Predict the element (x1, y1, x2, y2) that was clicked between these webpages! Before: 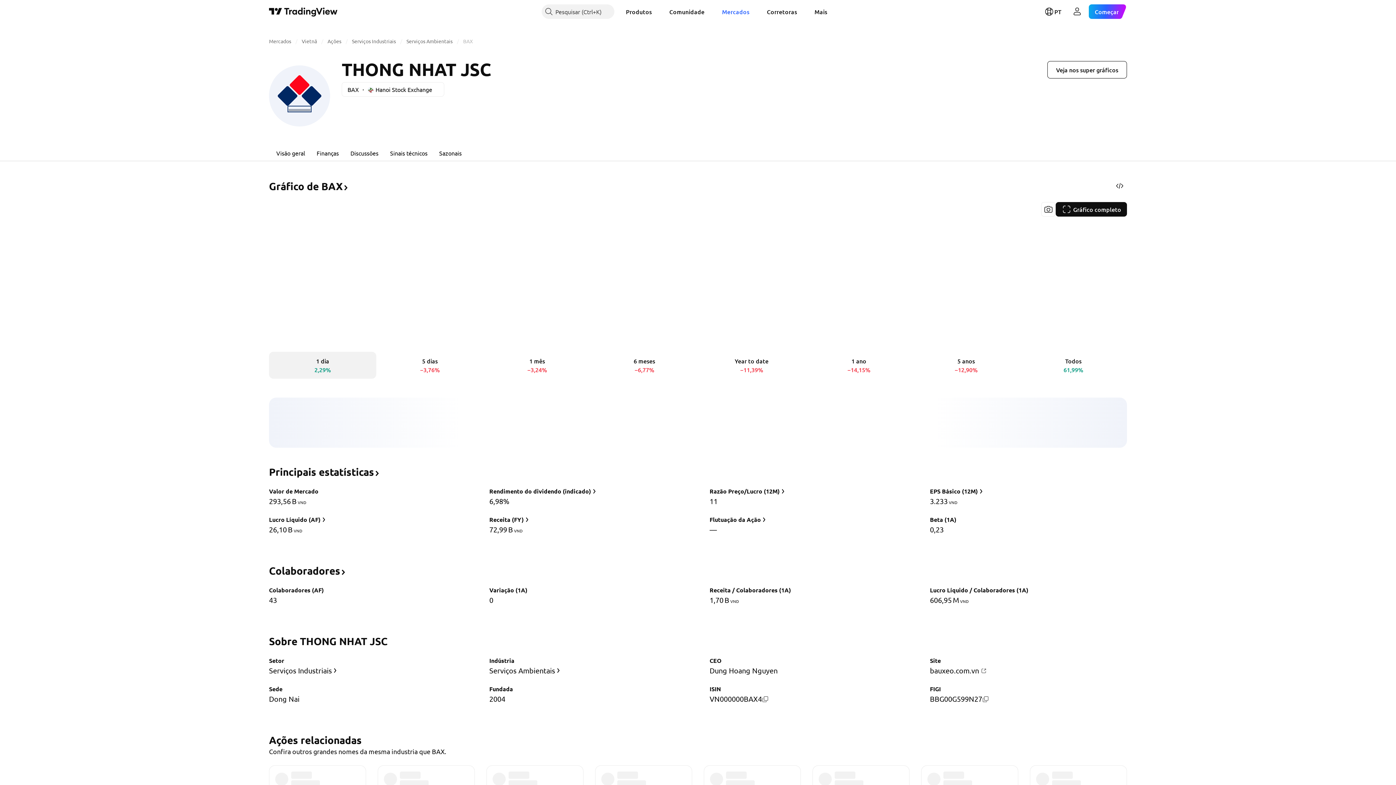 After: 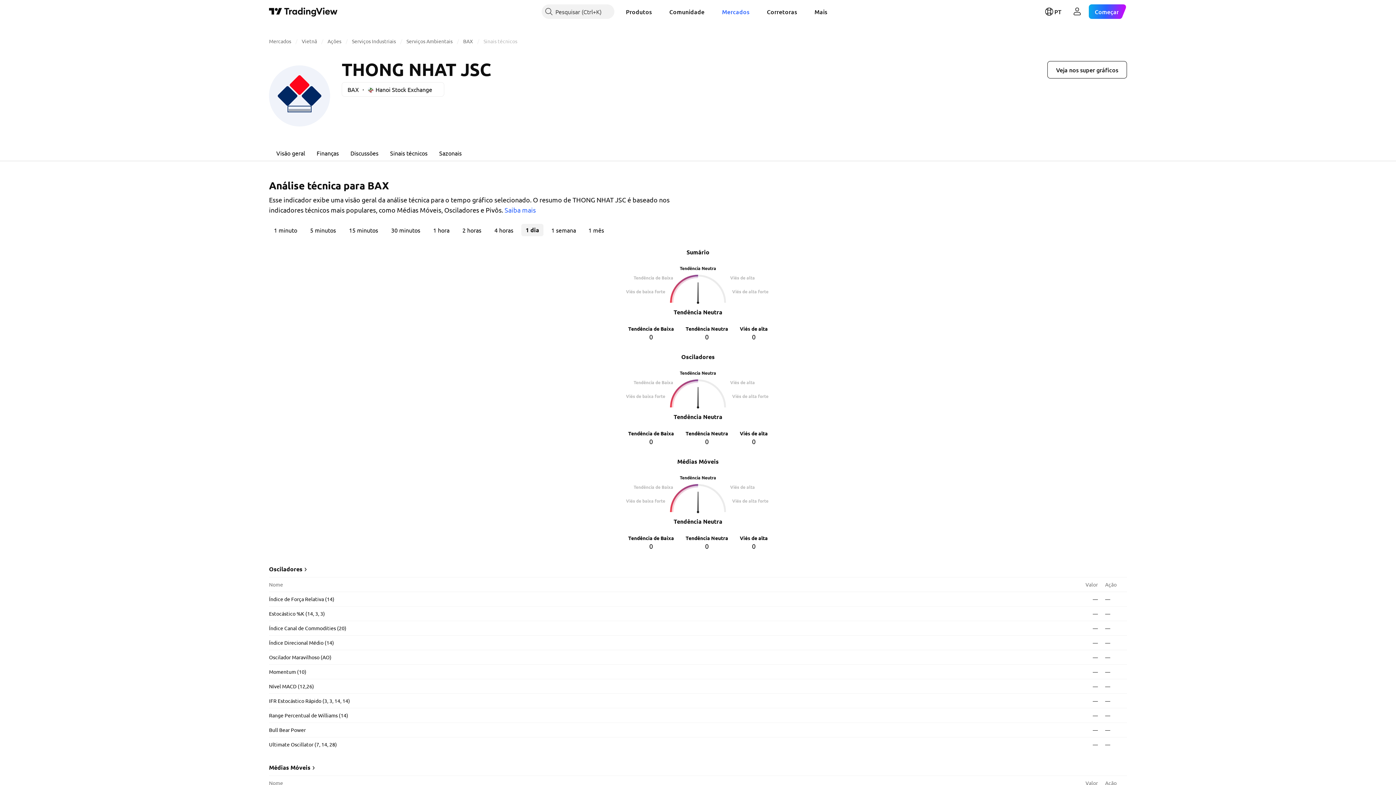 Action: bbox: (384, 144, 433, 161) label: Sinais técnicos